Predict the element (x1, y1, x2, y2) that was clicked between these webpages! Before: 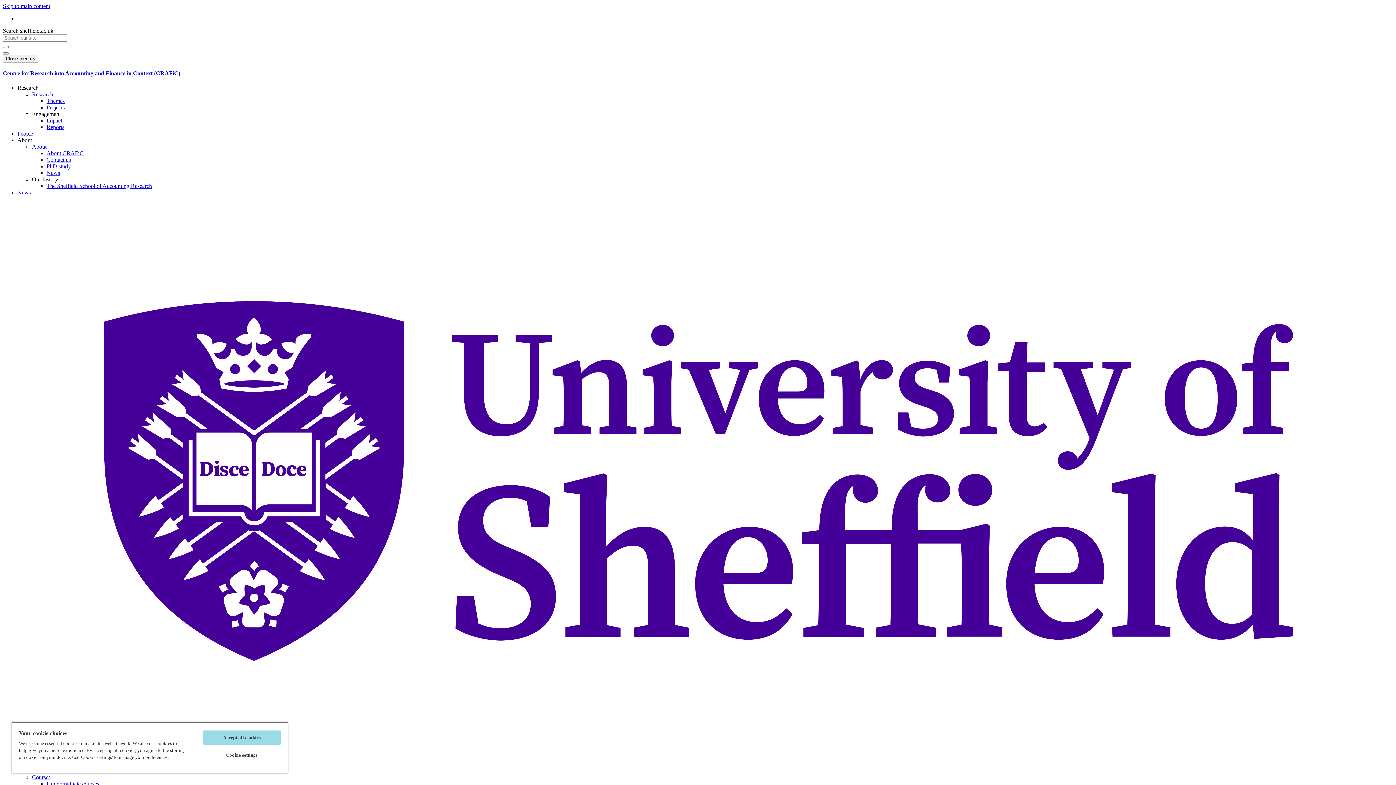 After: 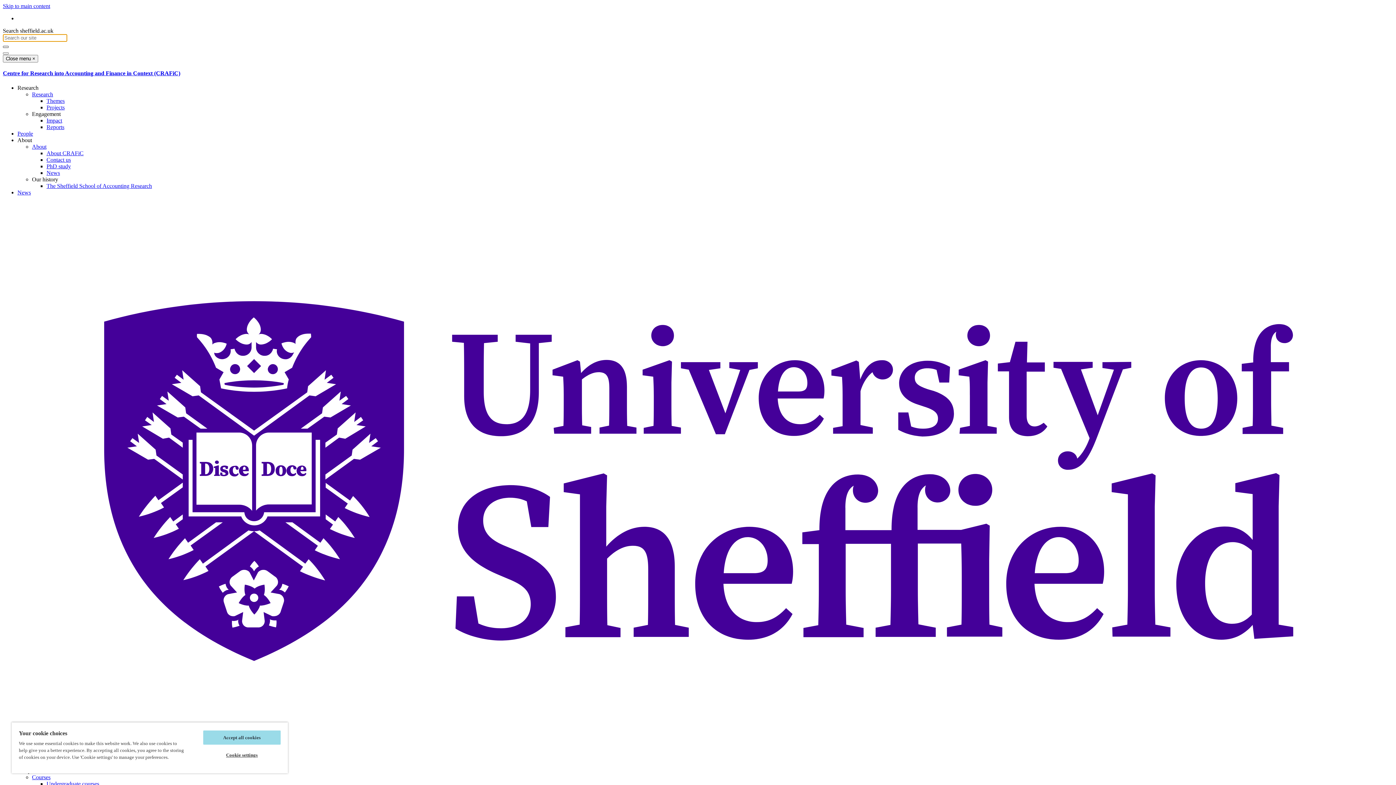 Action: bbox: (2, 45, 8, 48) label: Site search